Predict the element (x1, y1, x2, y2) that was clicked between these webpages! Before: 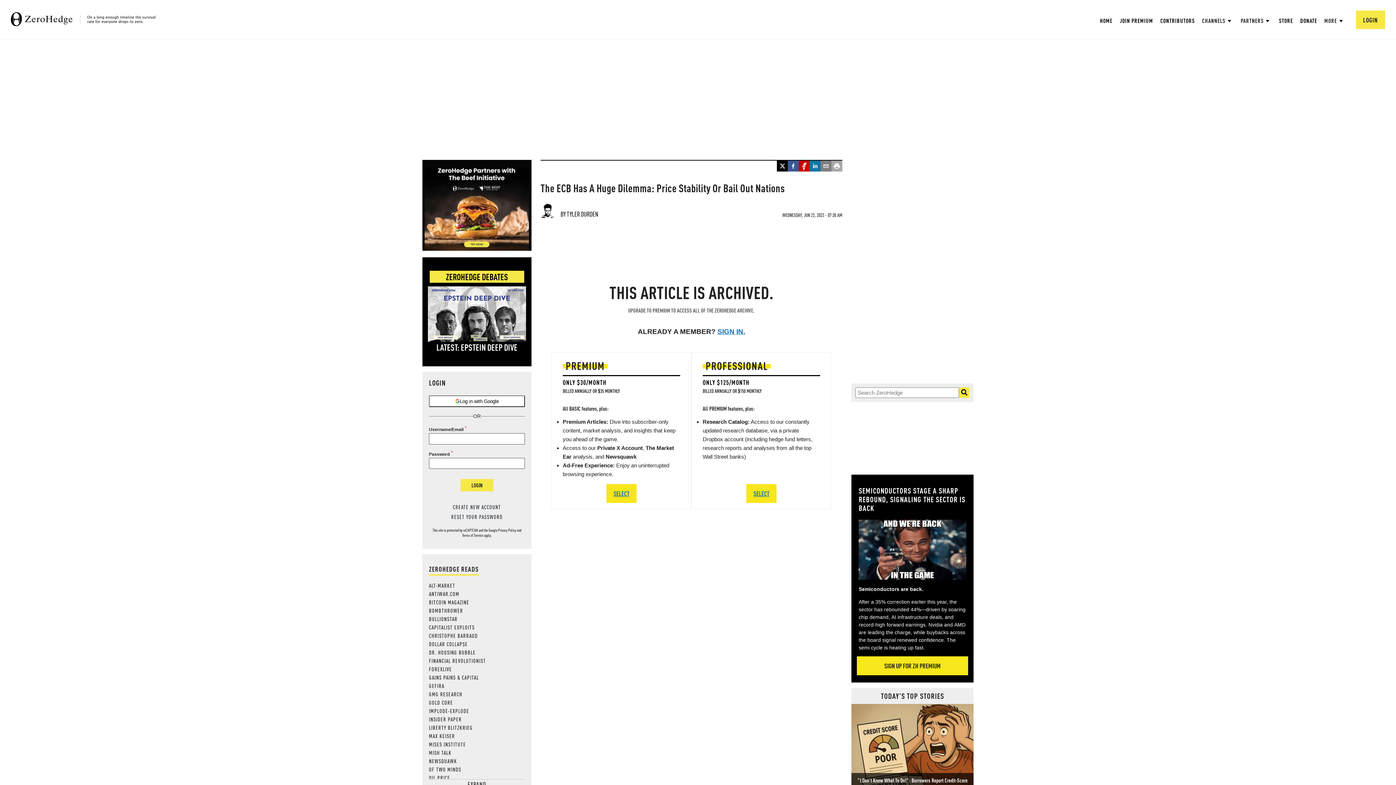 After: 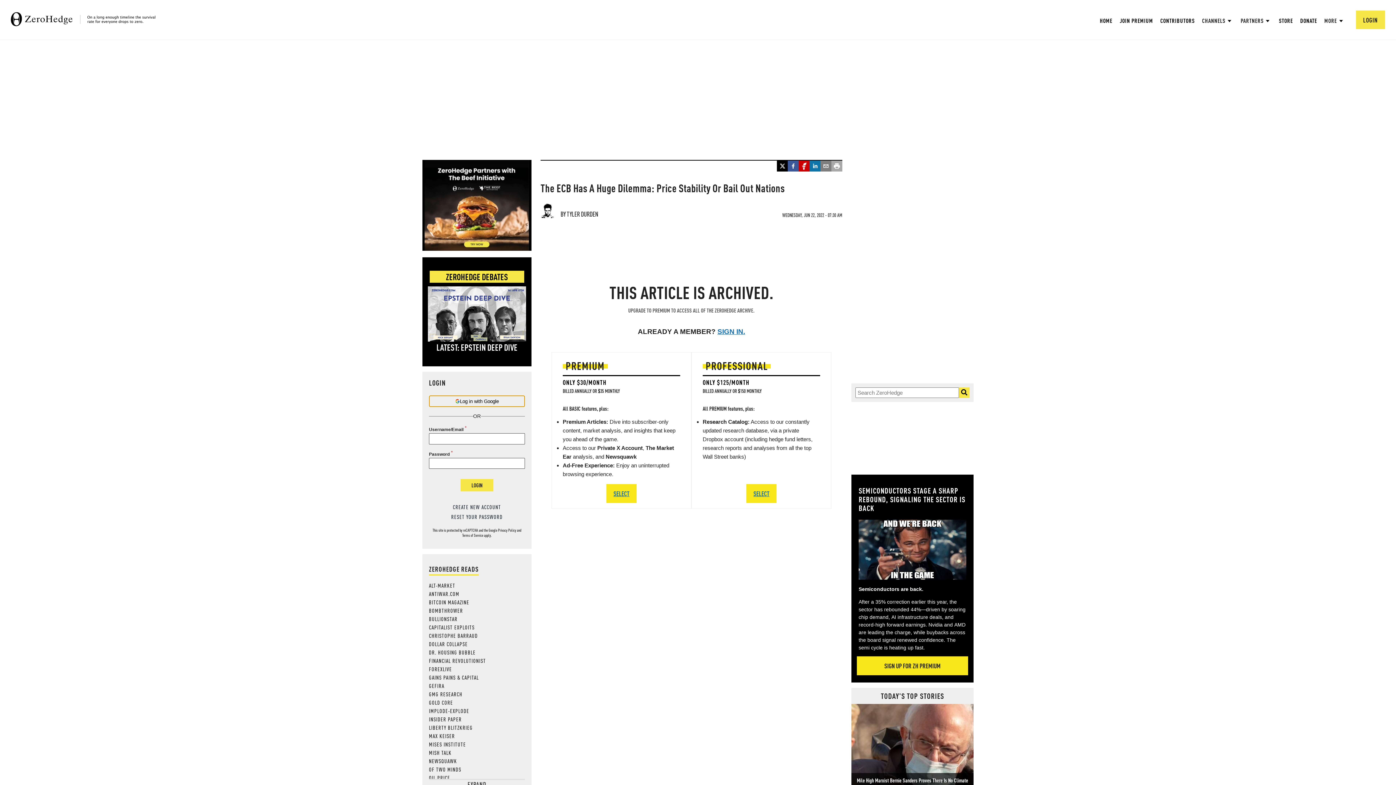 Action: label: Log in with Google bbox: (429, 395, 525, 407)